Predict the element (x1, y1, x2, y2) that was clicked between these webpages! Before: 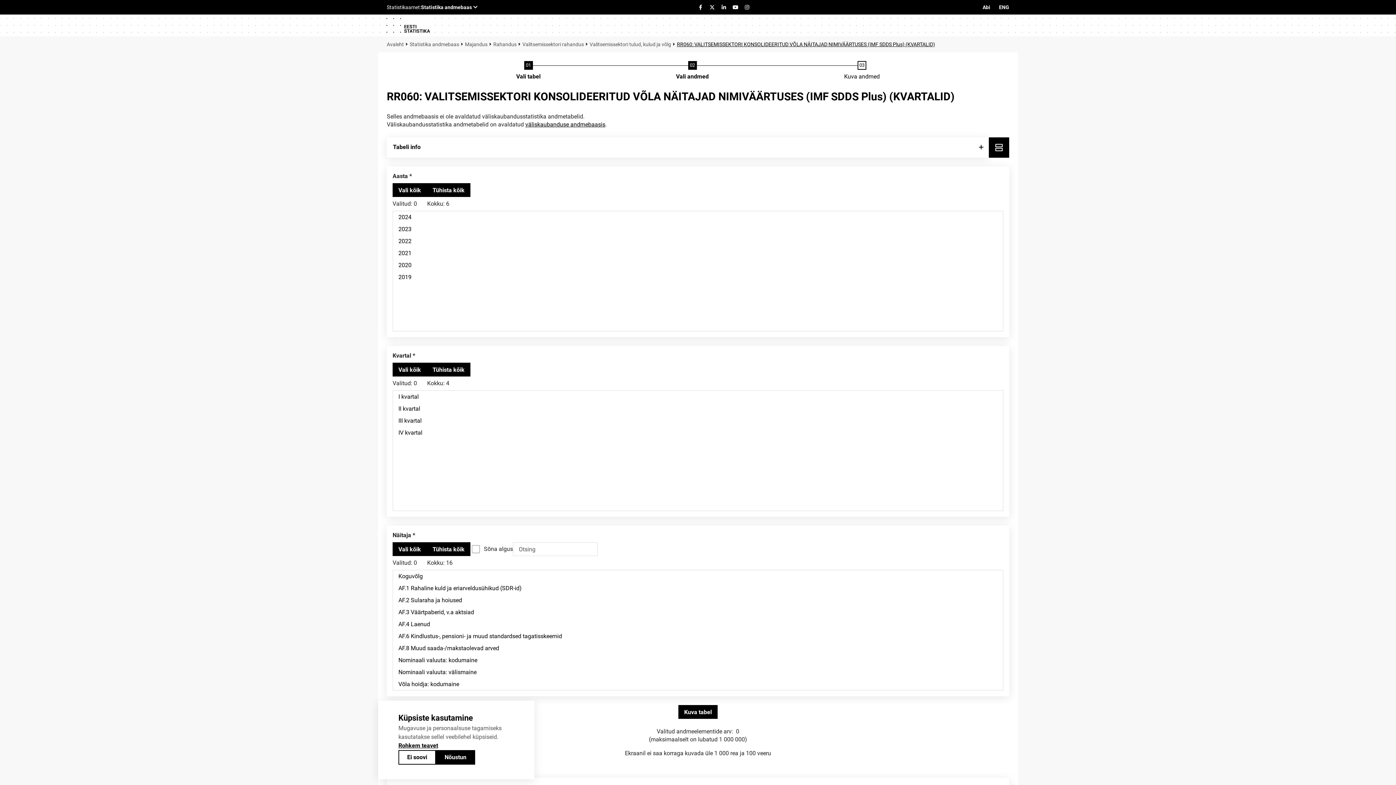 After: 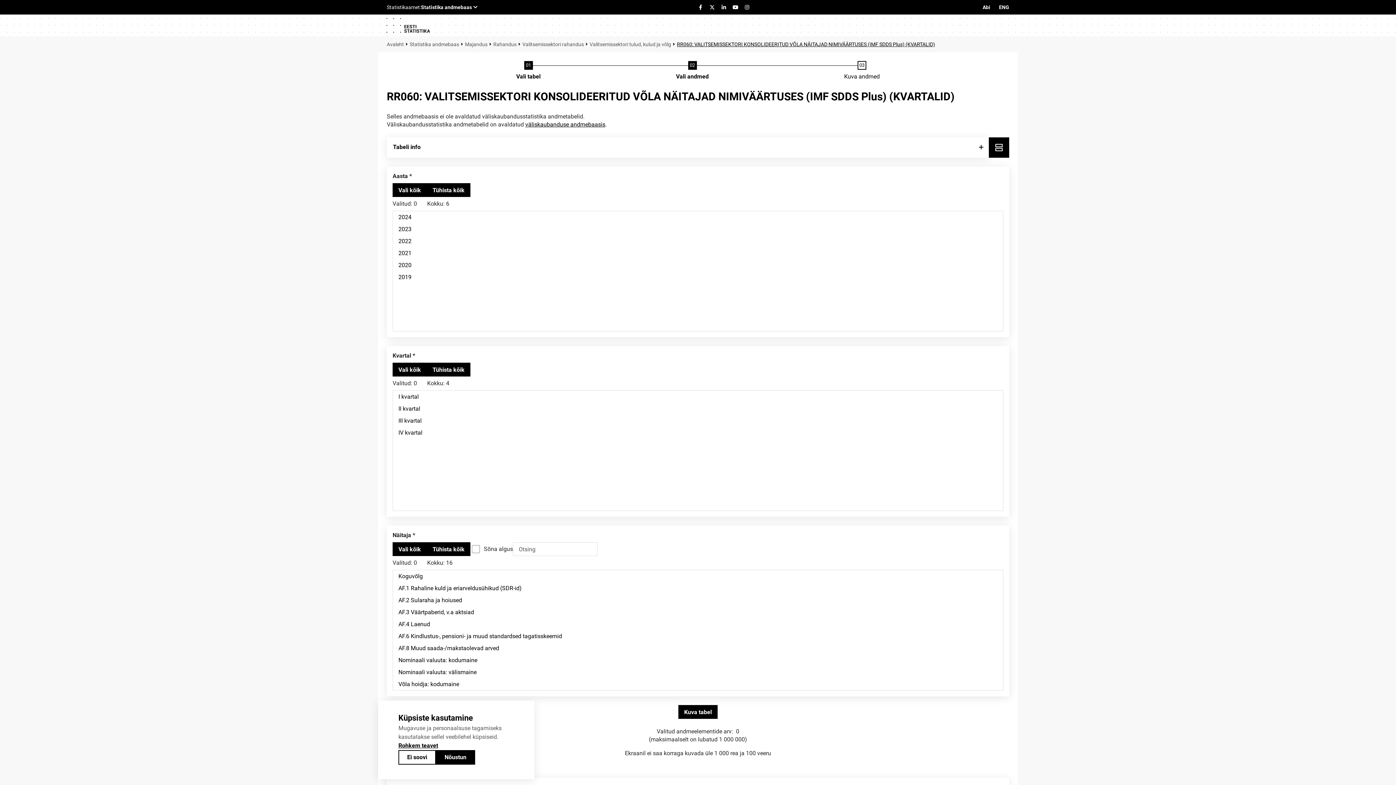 Action: bbox: (677, 41, 935, 47) label: RR060: VALITSEMISSEKTORI KONSOLIDEERITUD VÕLA NÄITAJAD NIMIVÄÄRTUSES (IMF SDDS Plus) (KVARTALID)